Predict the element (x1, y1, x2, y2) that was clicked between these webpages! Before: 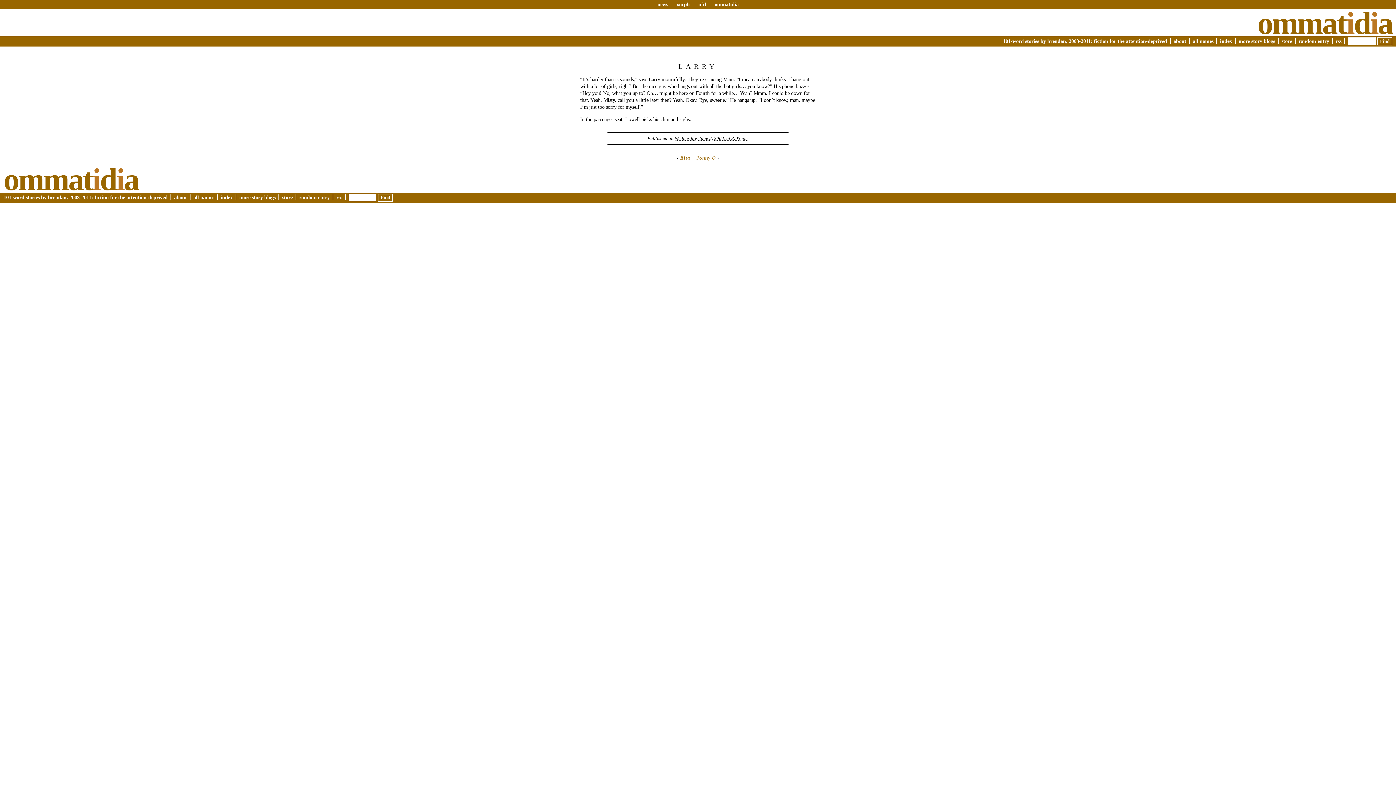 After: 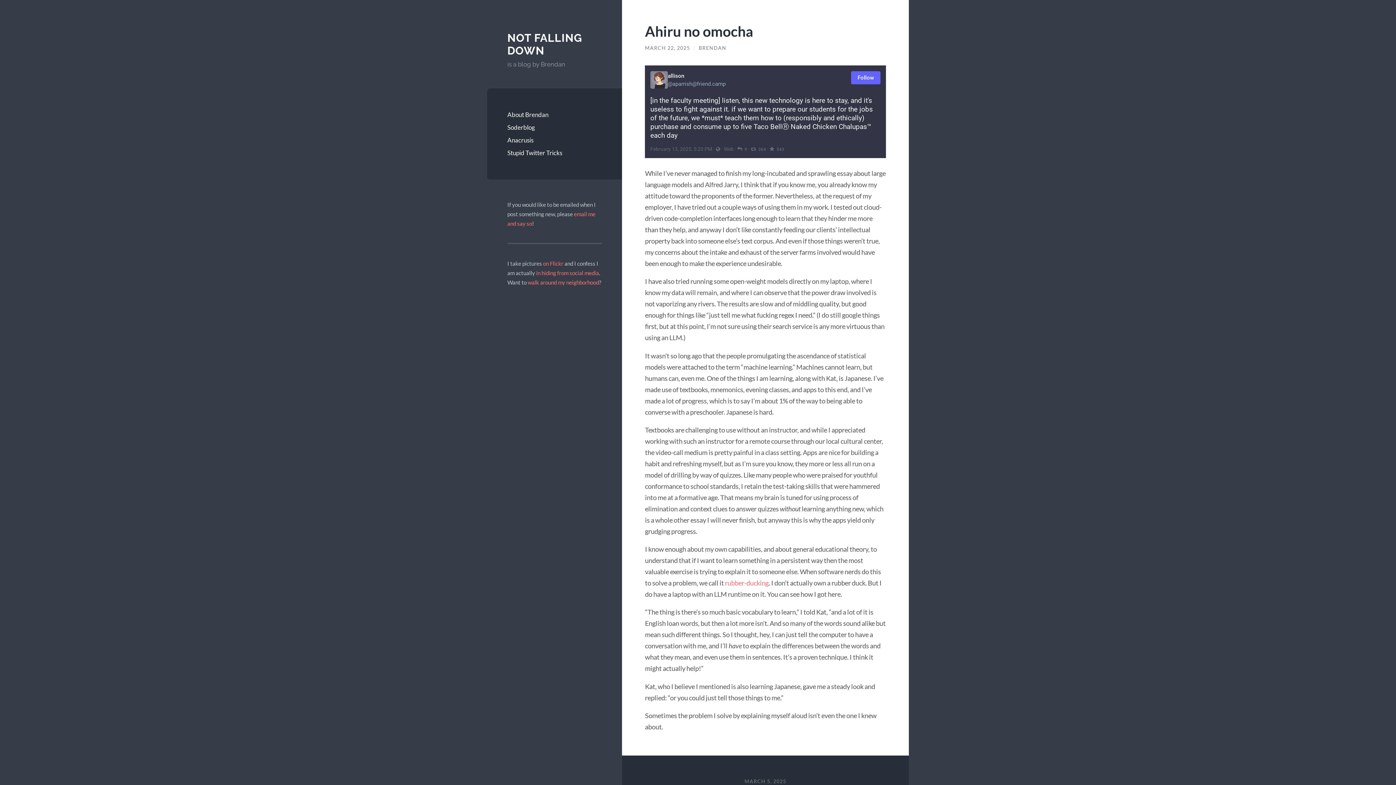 Action: bbox: (698, 1, 706, 7) label: nfd